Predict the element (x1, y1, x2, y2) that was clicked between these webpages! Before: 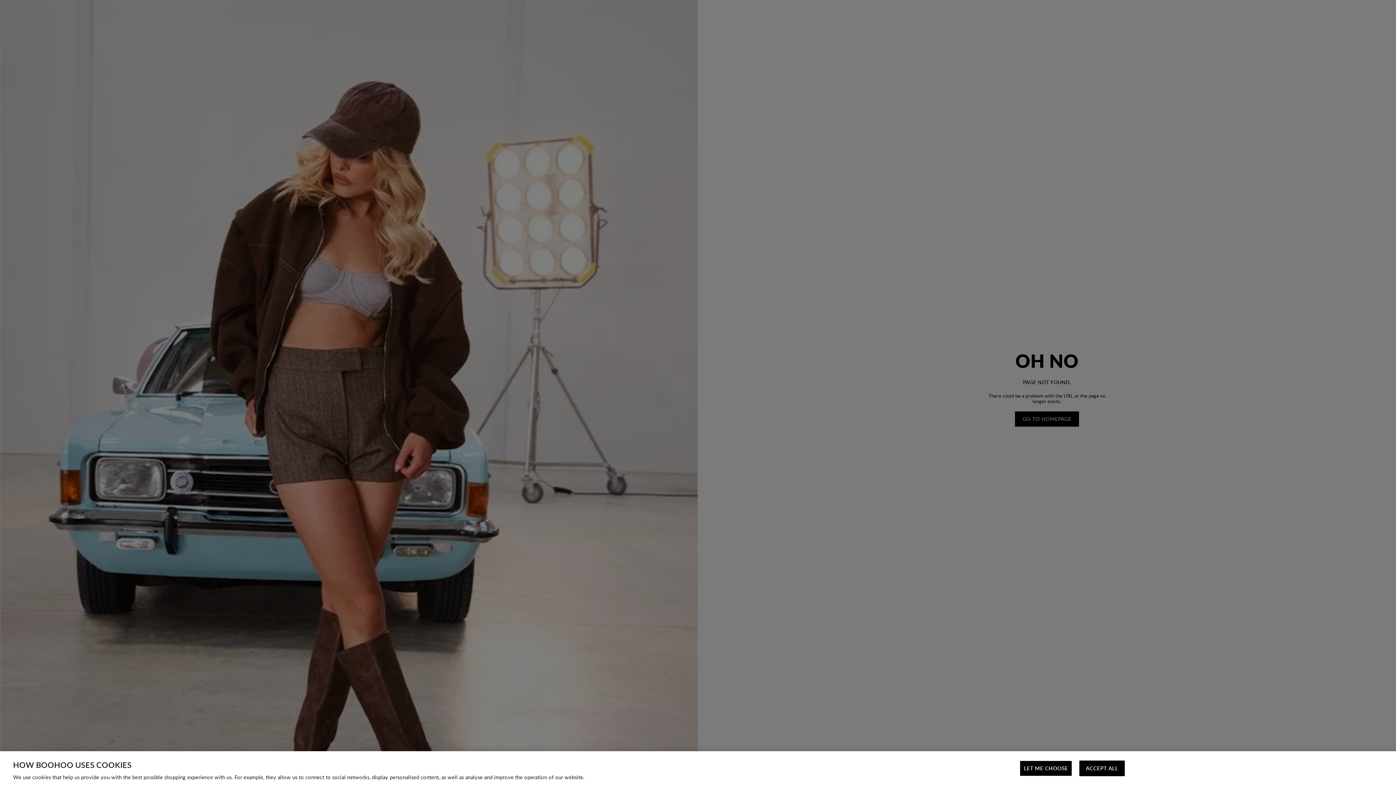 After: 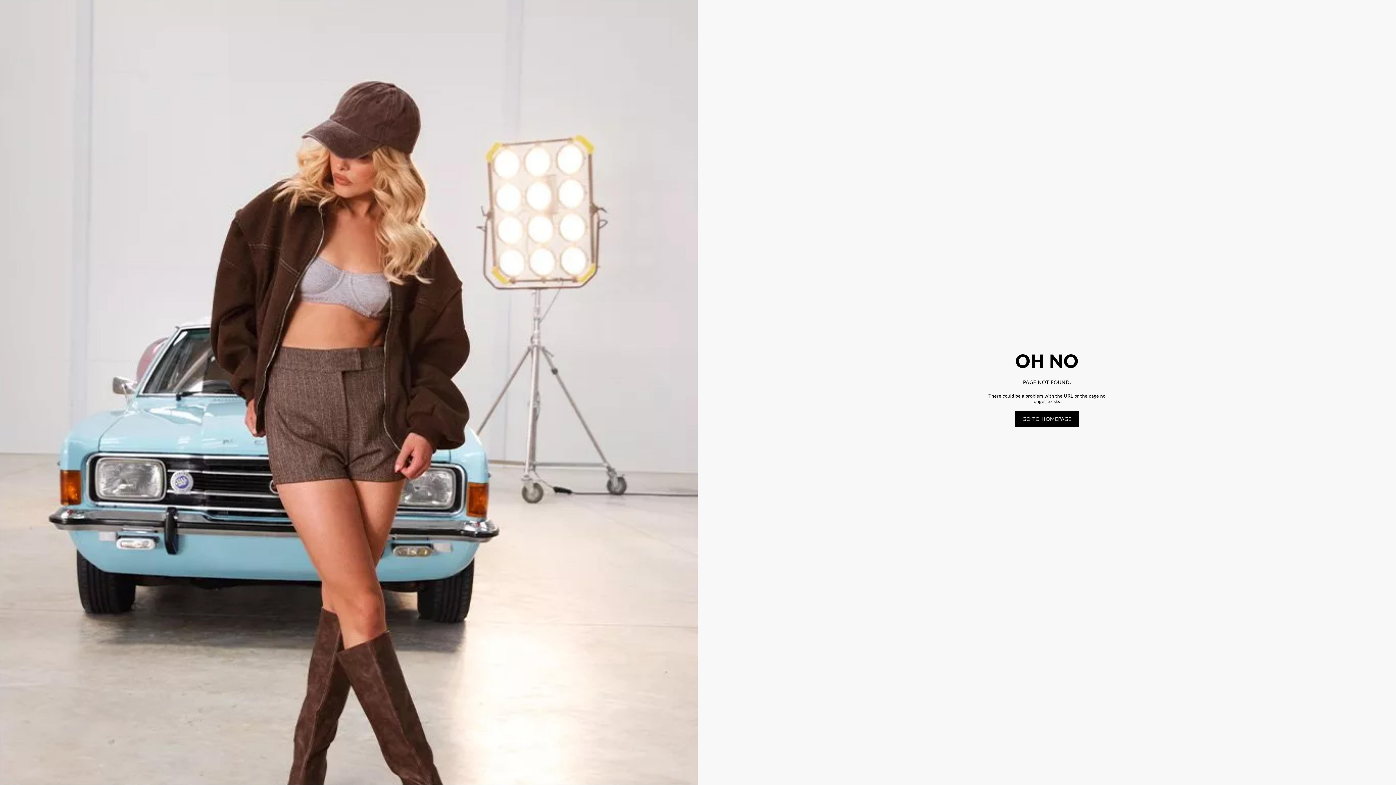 Action: label: ACCEPT ALL bbox: (1079, 761, 1125, 776)